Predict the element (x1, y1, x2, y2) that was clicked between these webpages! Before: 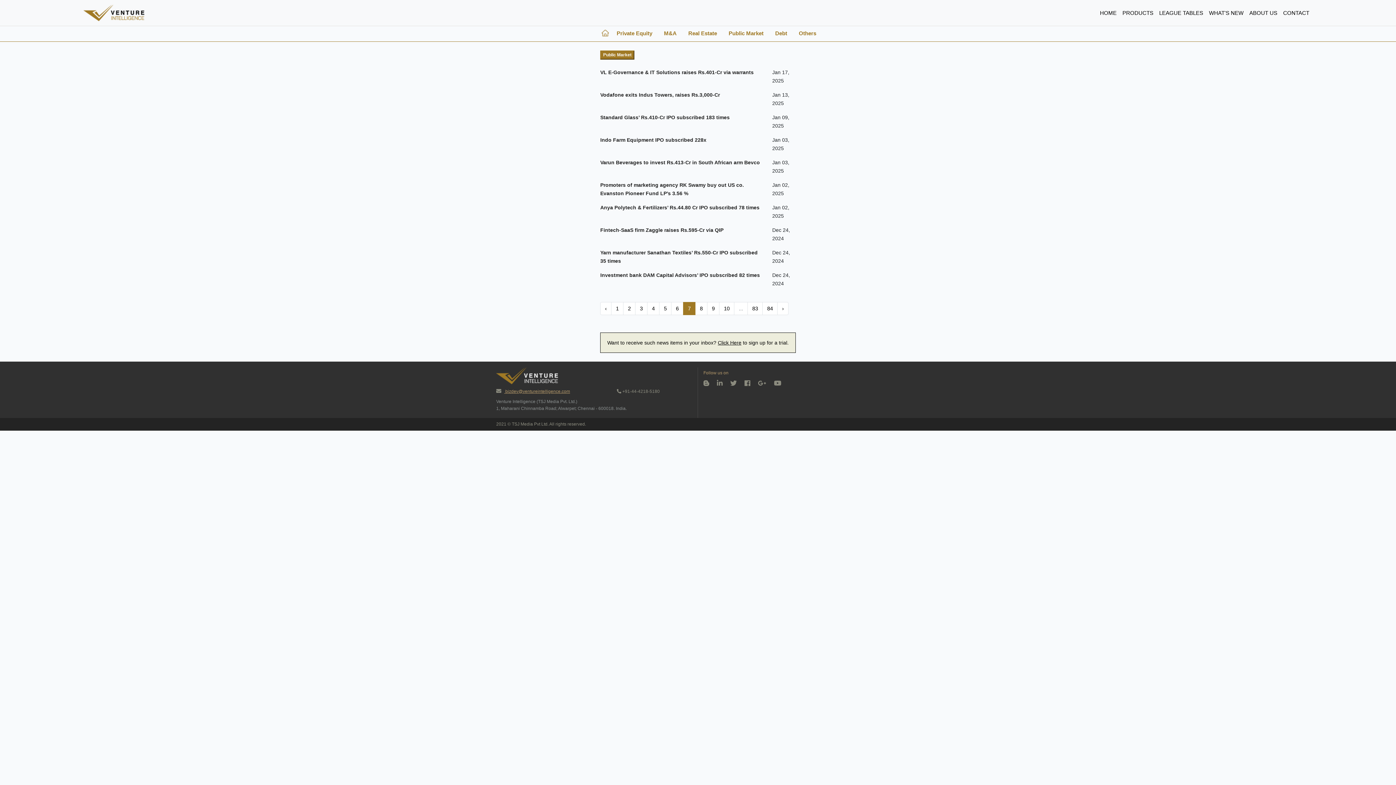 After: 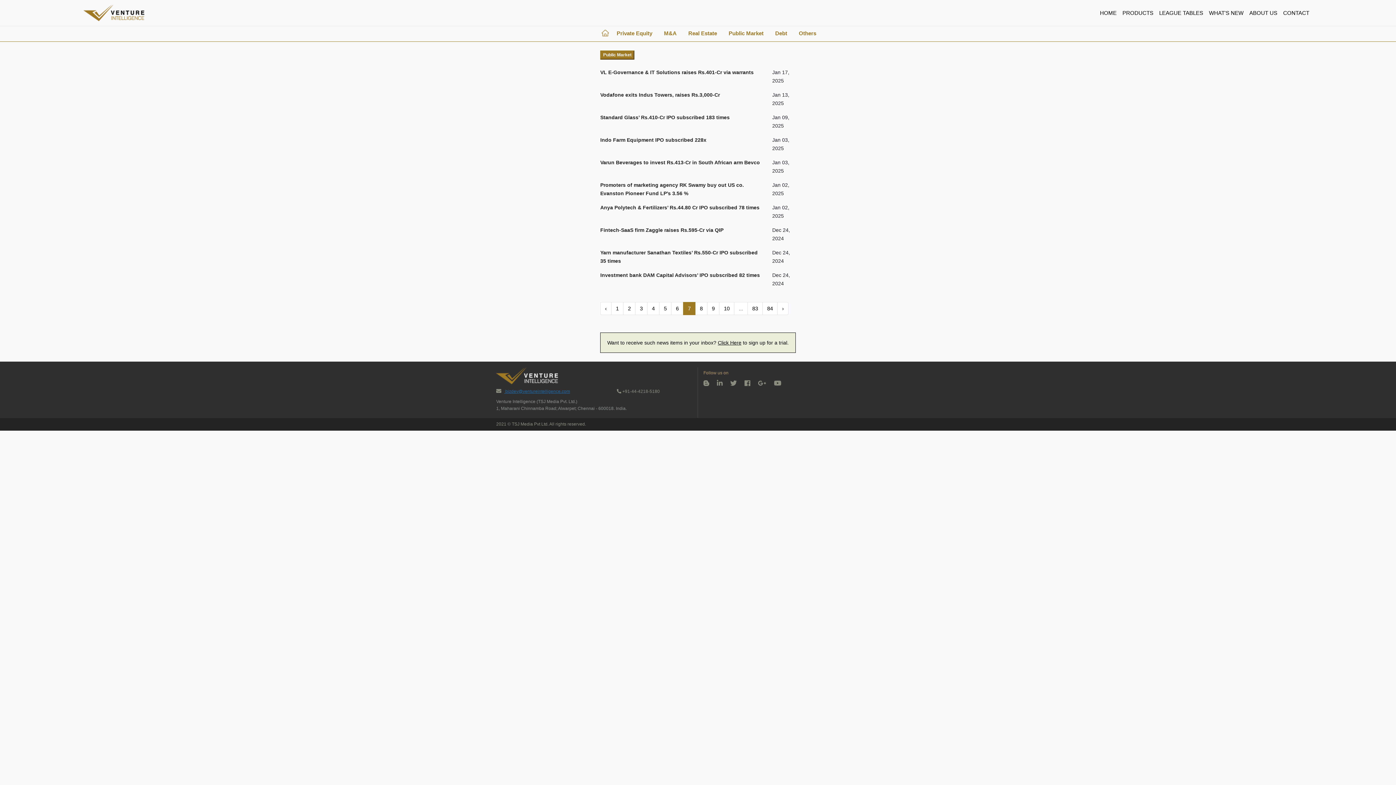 Action: bbox: (496, 389, 570, 394) label:  bizdev@ventureintelligence.com